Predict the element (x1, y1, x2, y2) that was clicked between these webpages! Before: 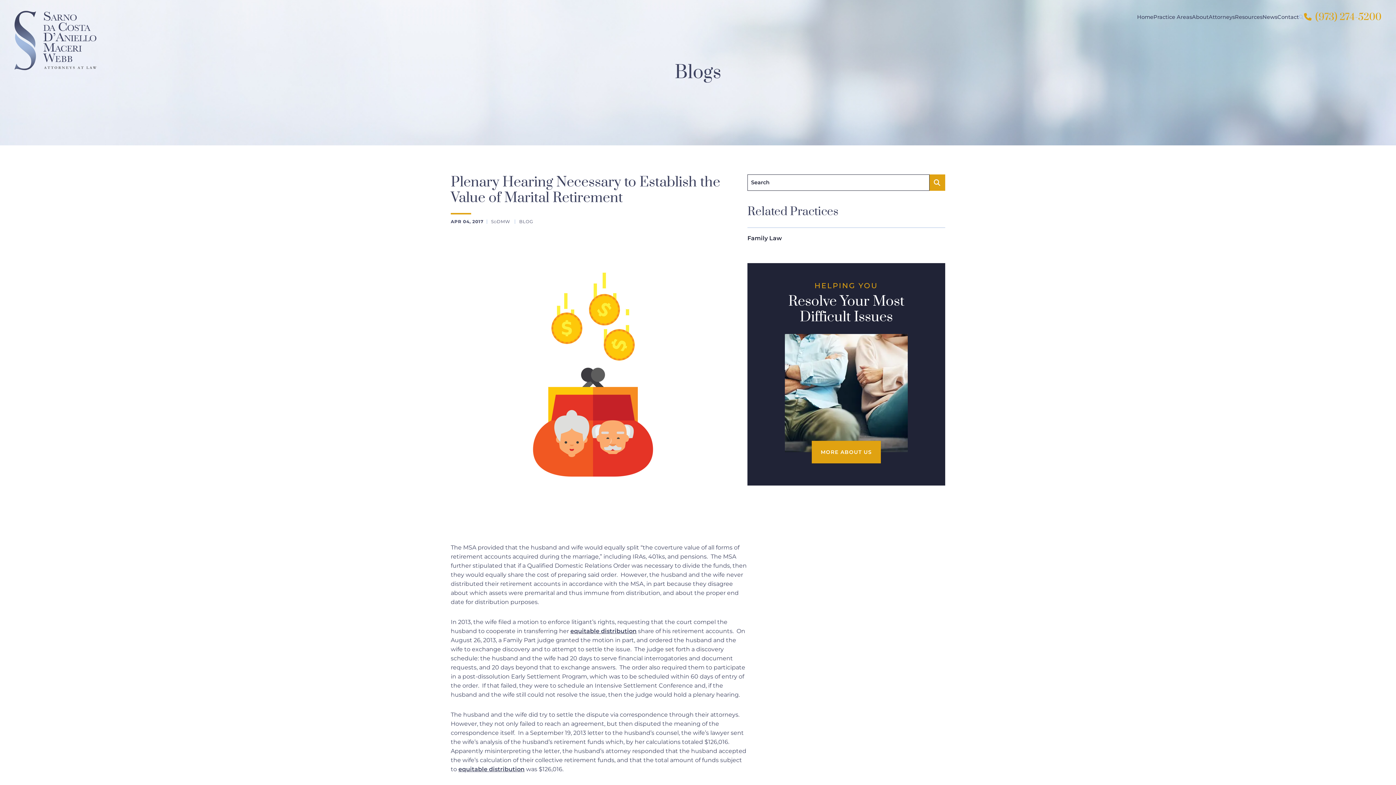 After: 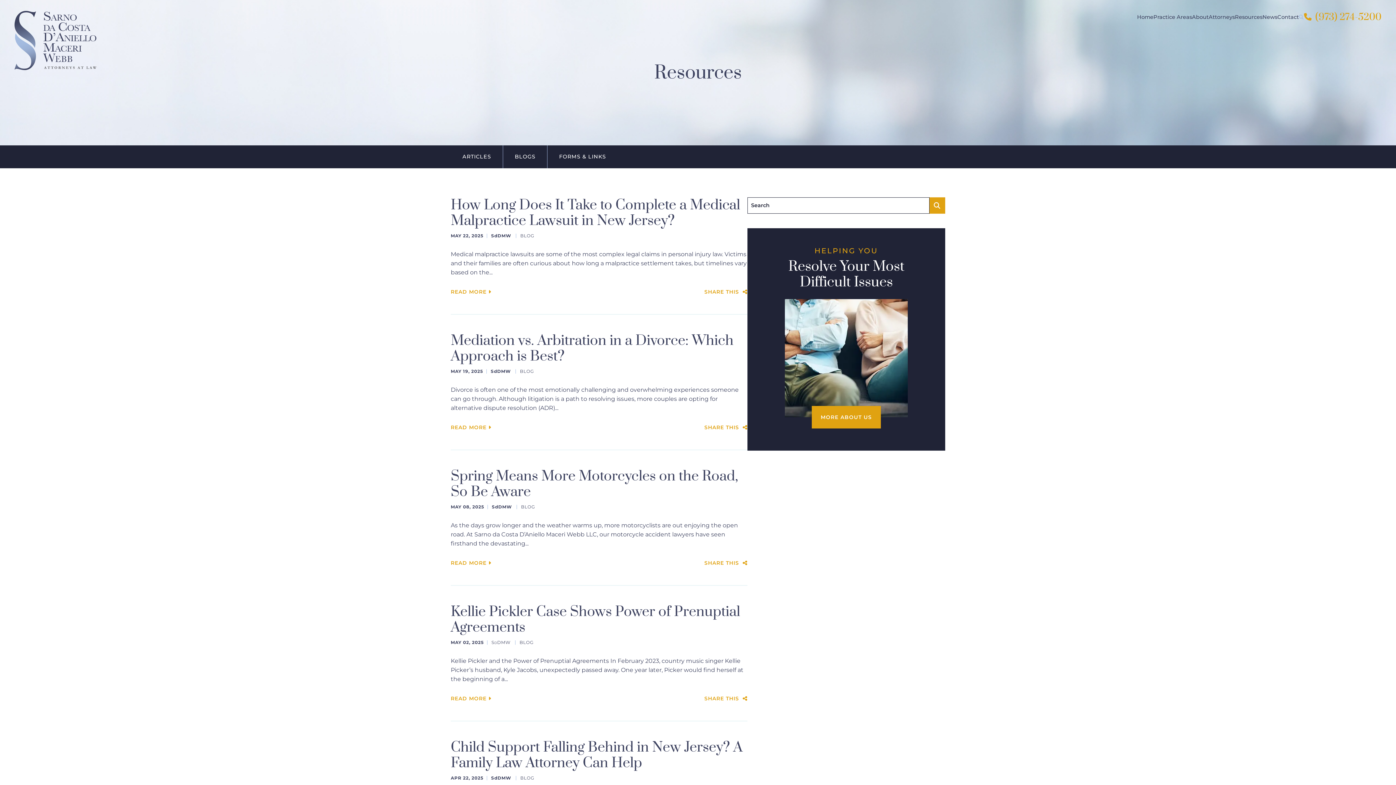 Action: label: Resources bbox: (1235, 14, 1262, 19)